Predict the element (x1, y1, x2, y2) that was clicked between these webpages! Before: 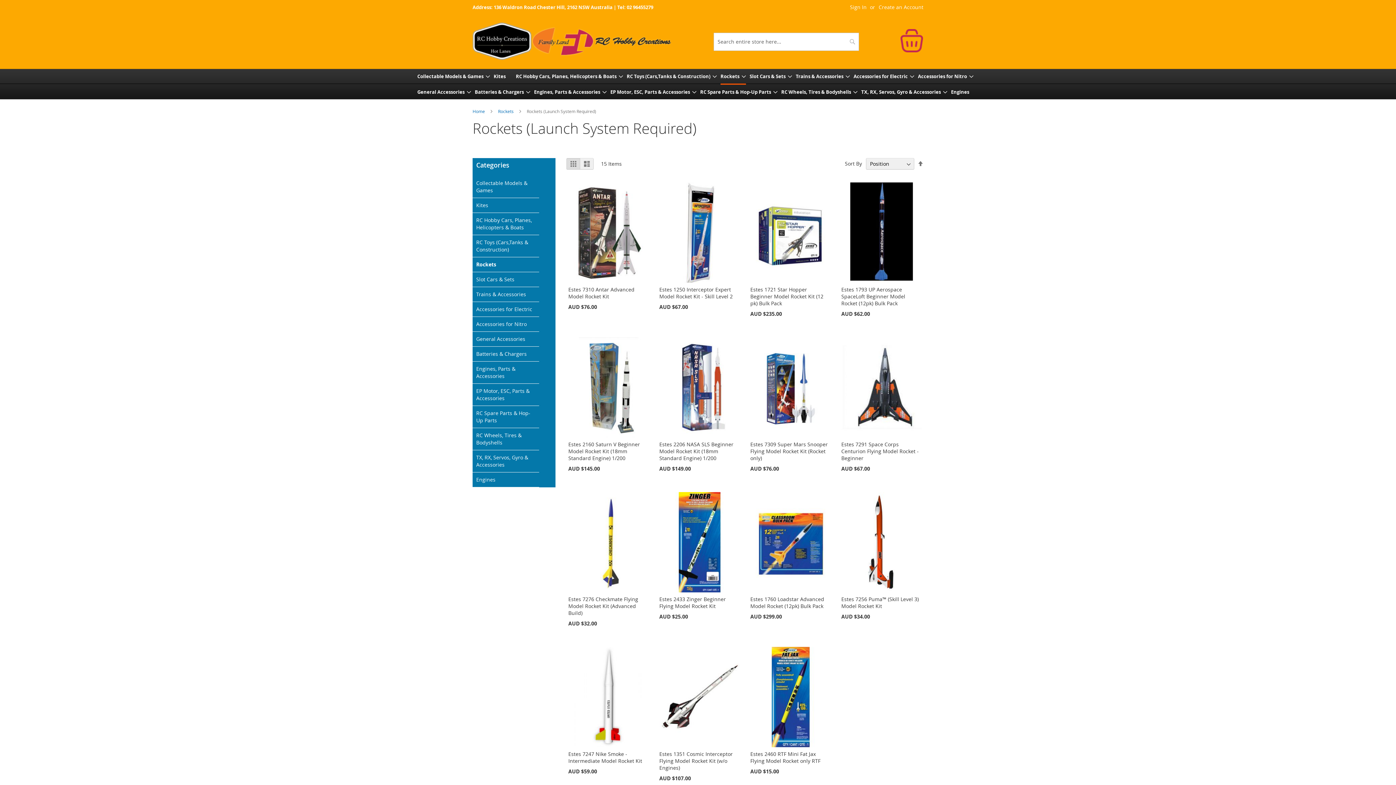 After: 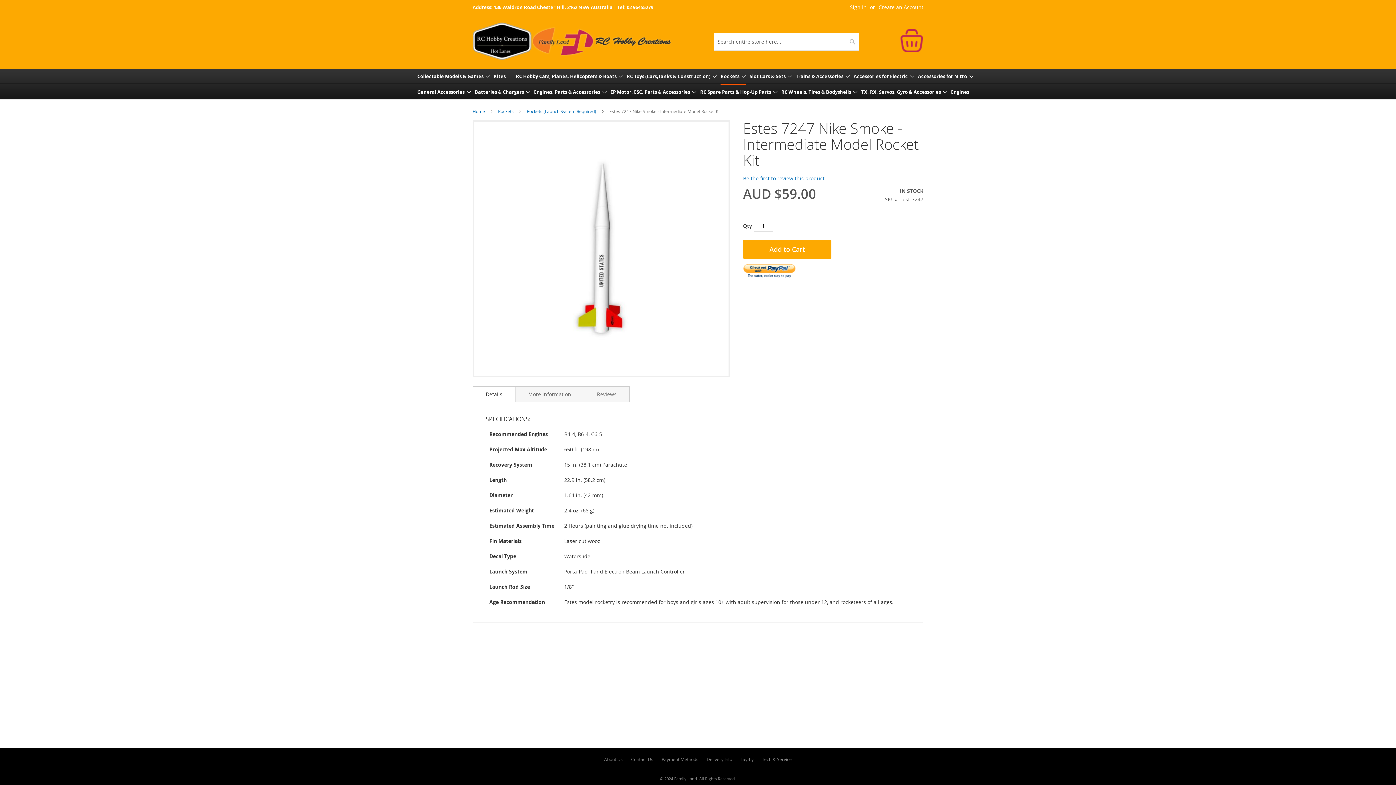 Action: bbox: (568, 750, 642, 764) label: Estes 7247 Nike Smoke - Intermediate Model Rocket Kit